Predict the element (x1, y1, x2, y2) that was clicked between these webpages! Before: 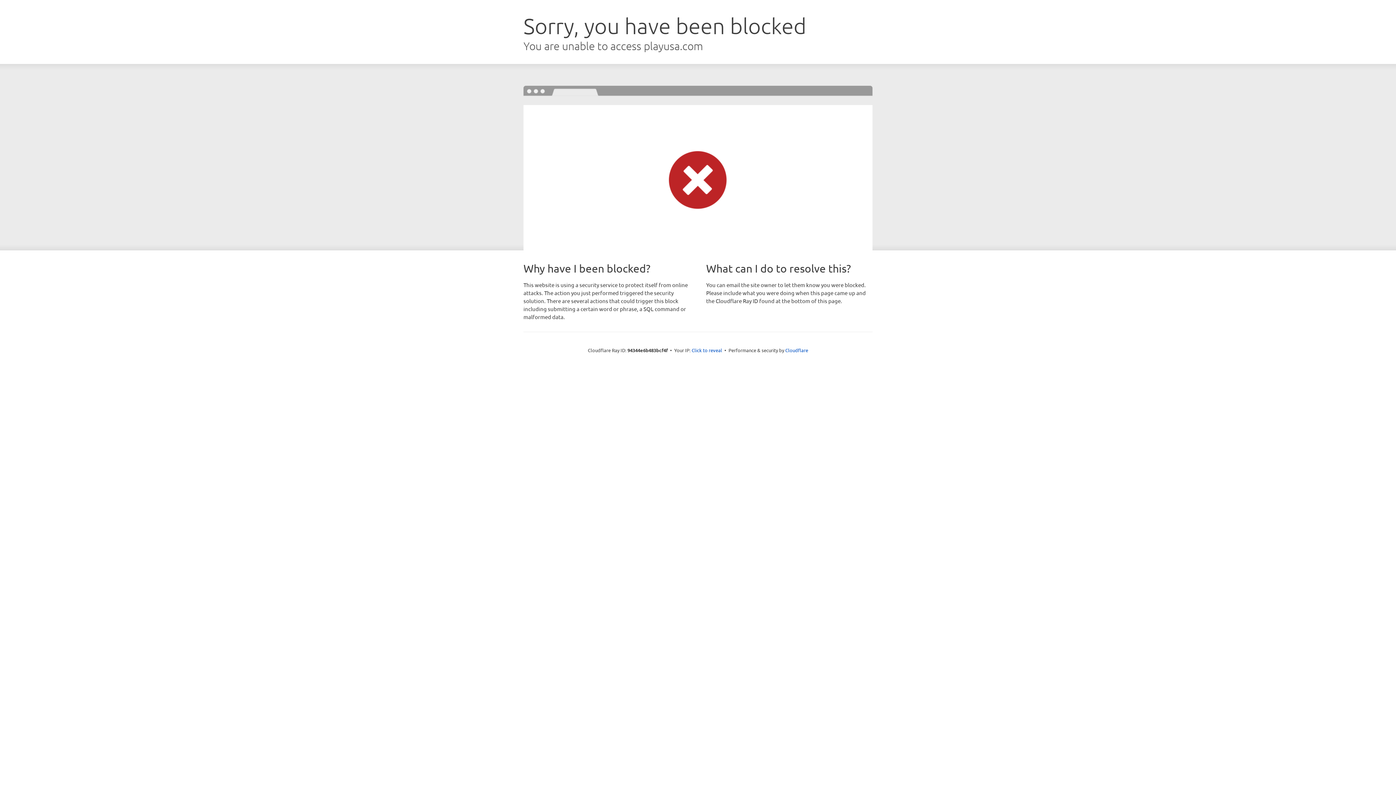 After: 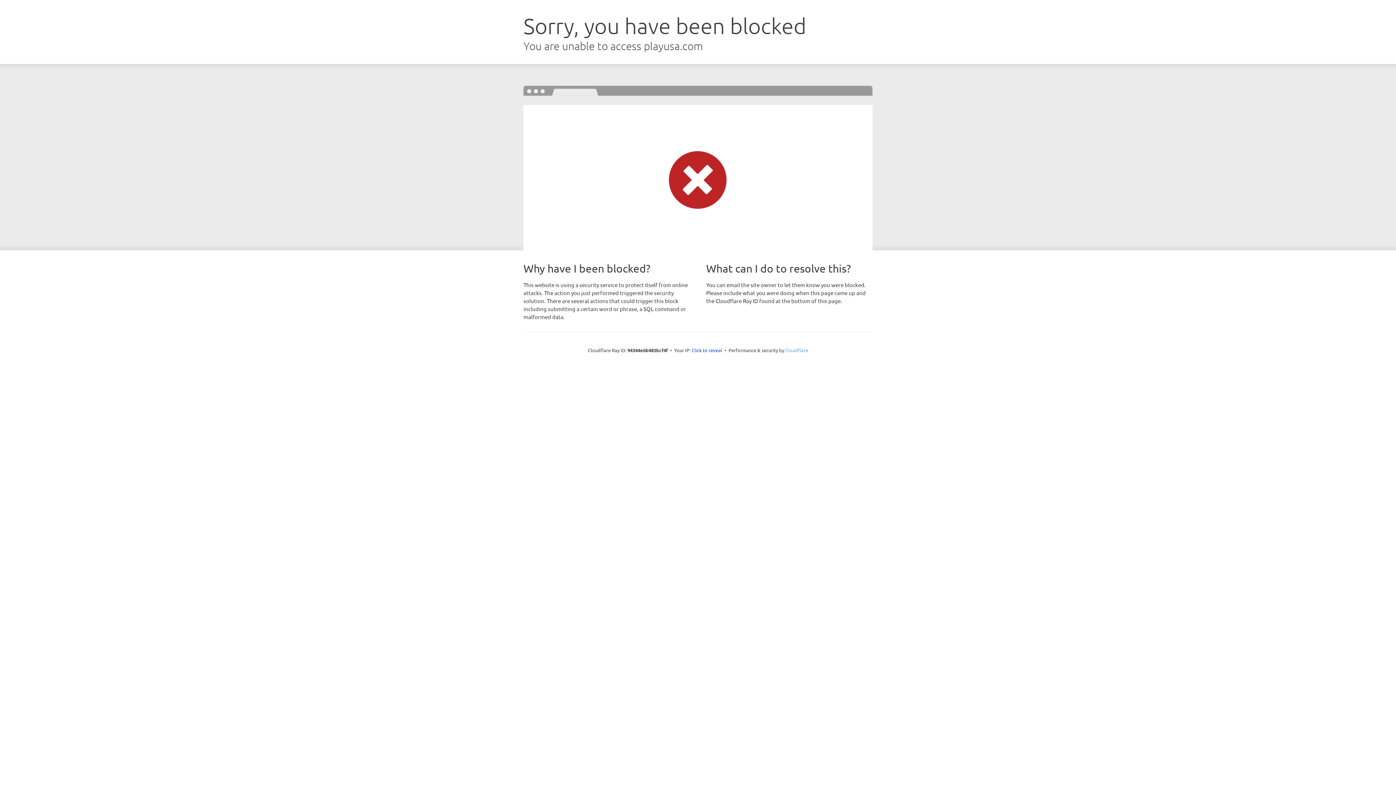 Action: label: Cloudflare bbox: (785, 347, 808, 353)